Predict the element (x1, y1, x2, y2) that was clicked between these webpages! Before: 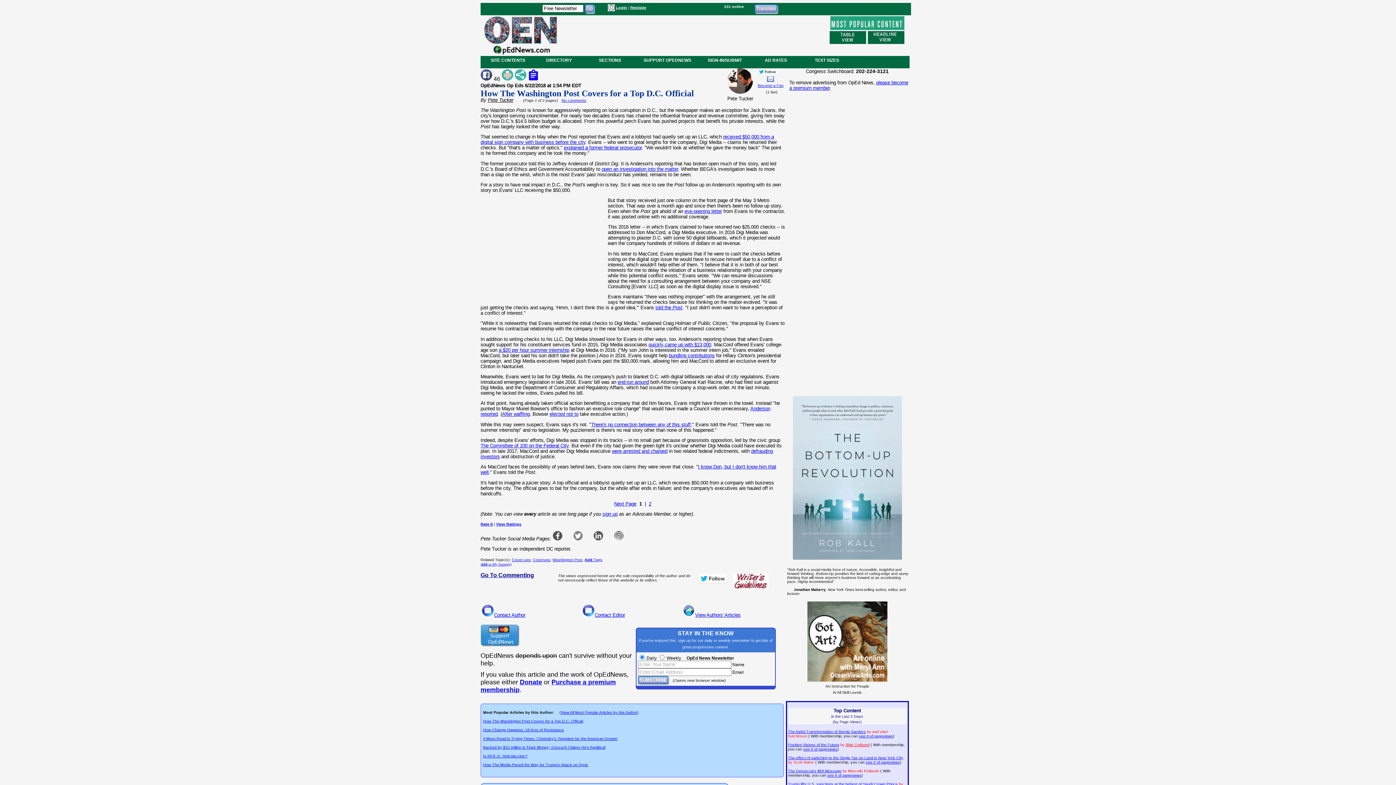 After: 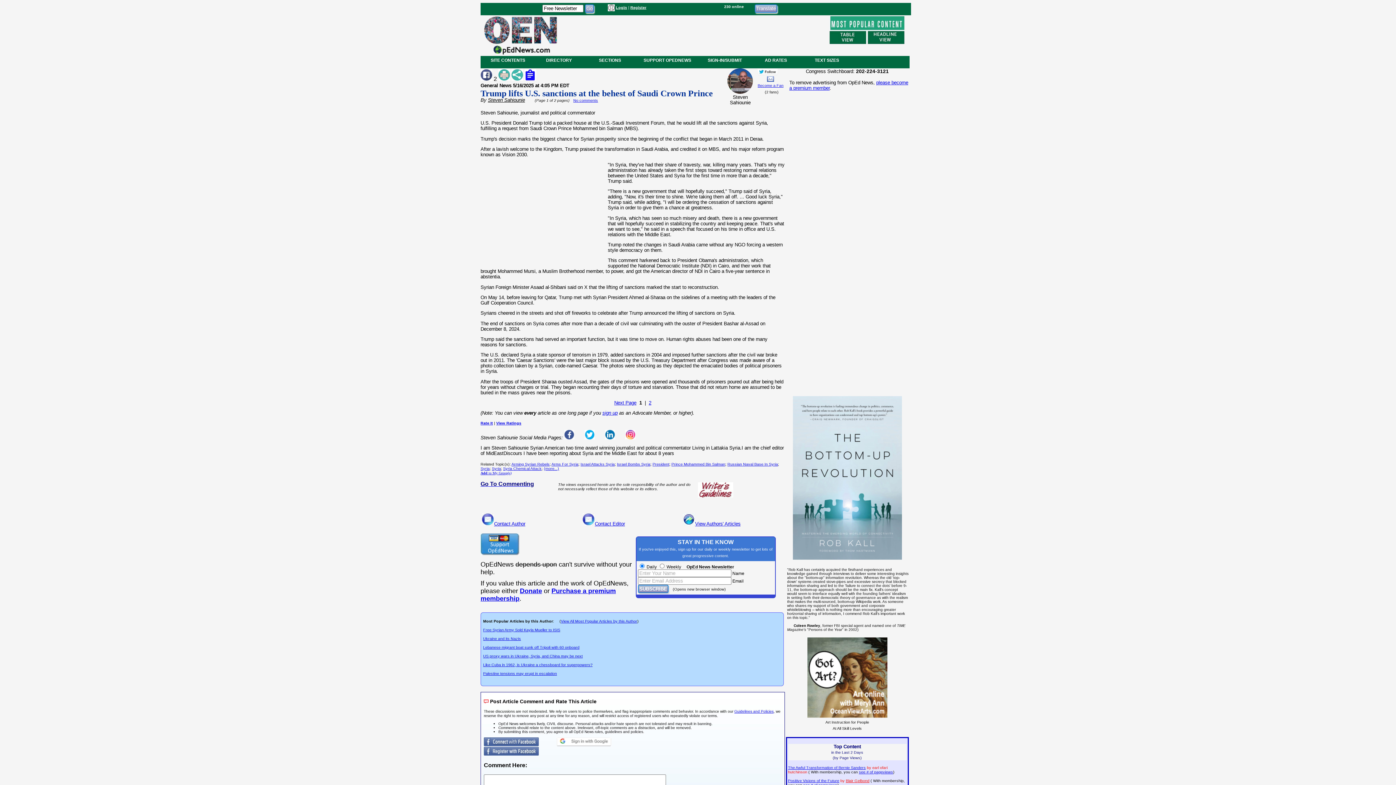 Action: label: Trump lifts U.S. sanctions at the behest of Saudi Crown Prince bbox: (788, 782, 898, 786)